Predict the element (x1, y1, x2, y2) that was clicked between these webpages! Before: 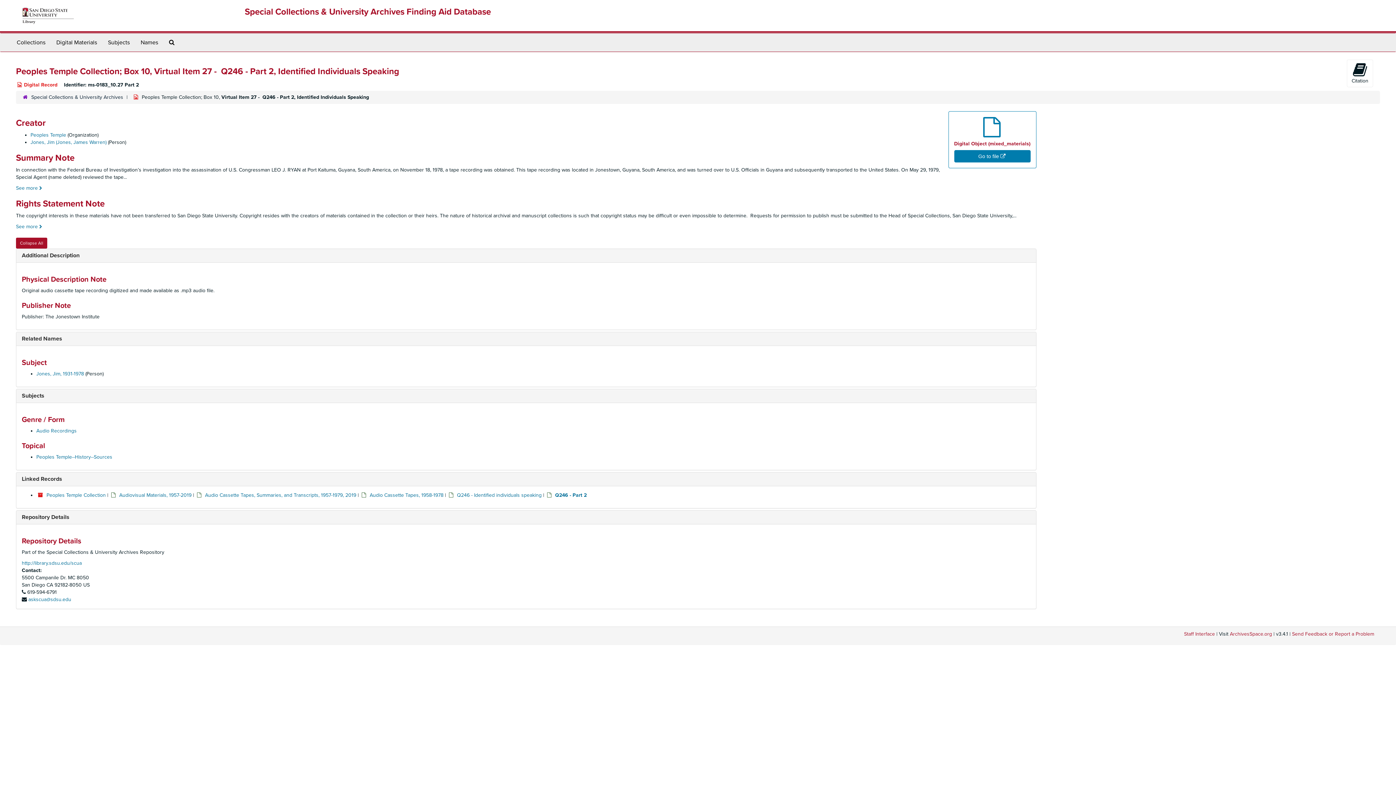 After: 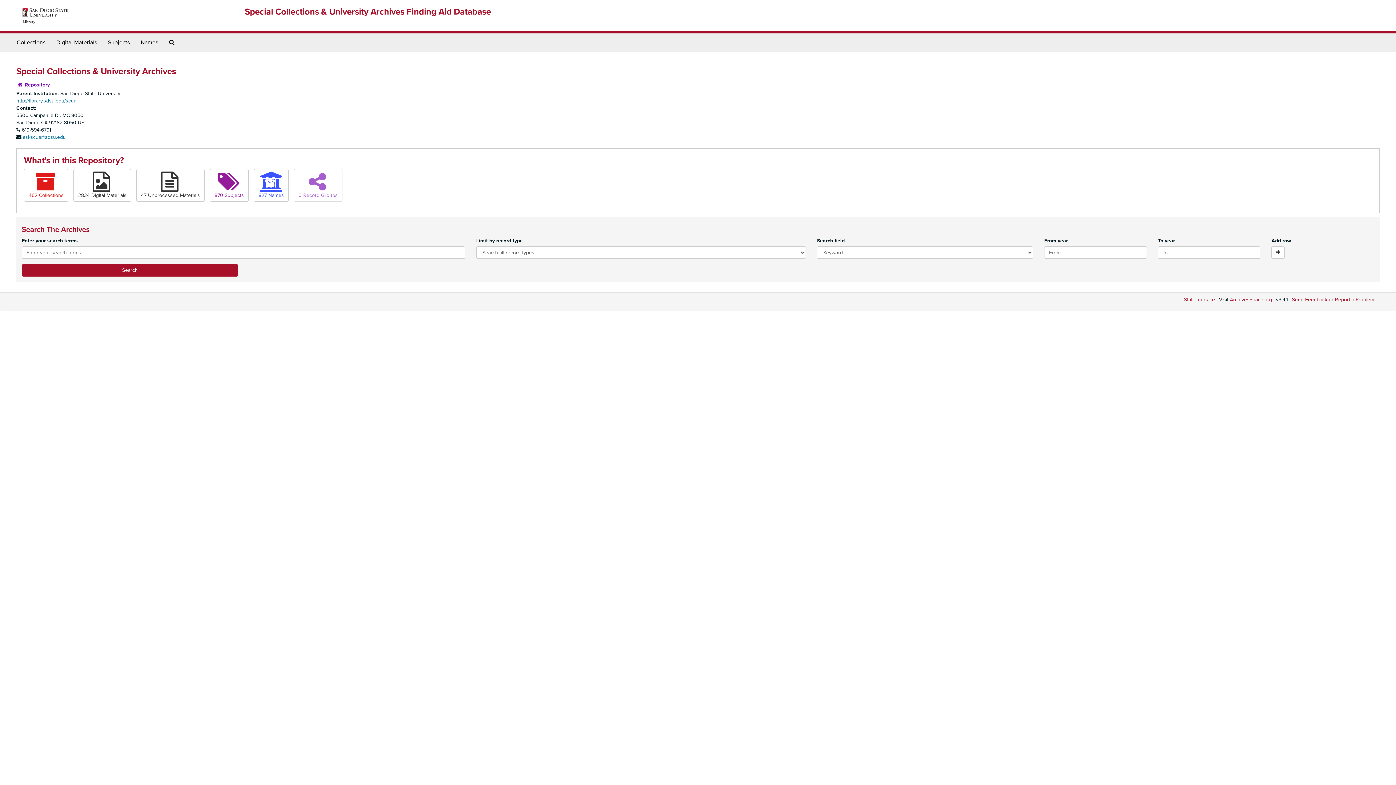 Action: bbox: (31, 94, 123, 100) label: Special Collections & University Archives